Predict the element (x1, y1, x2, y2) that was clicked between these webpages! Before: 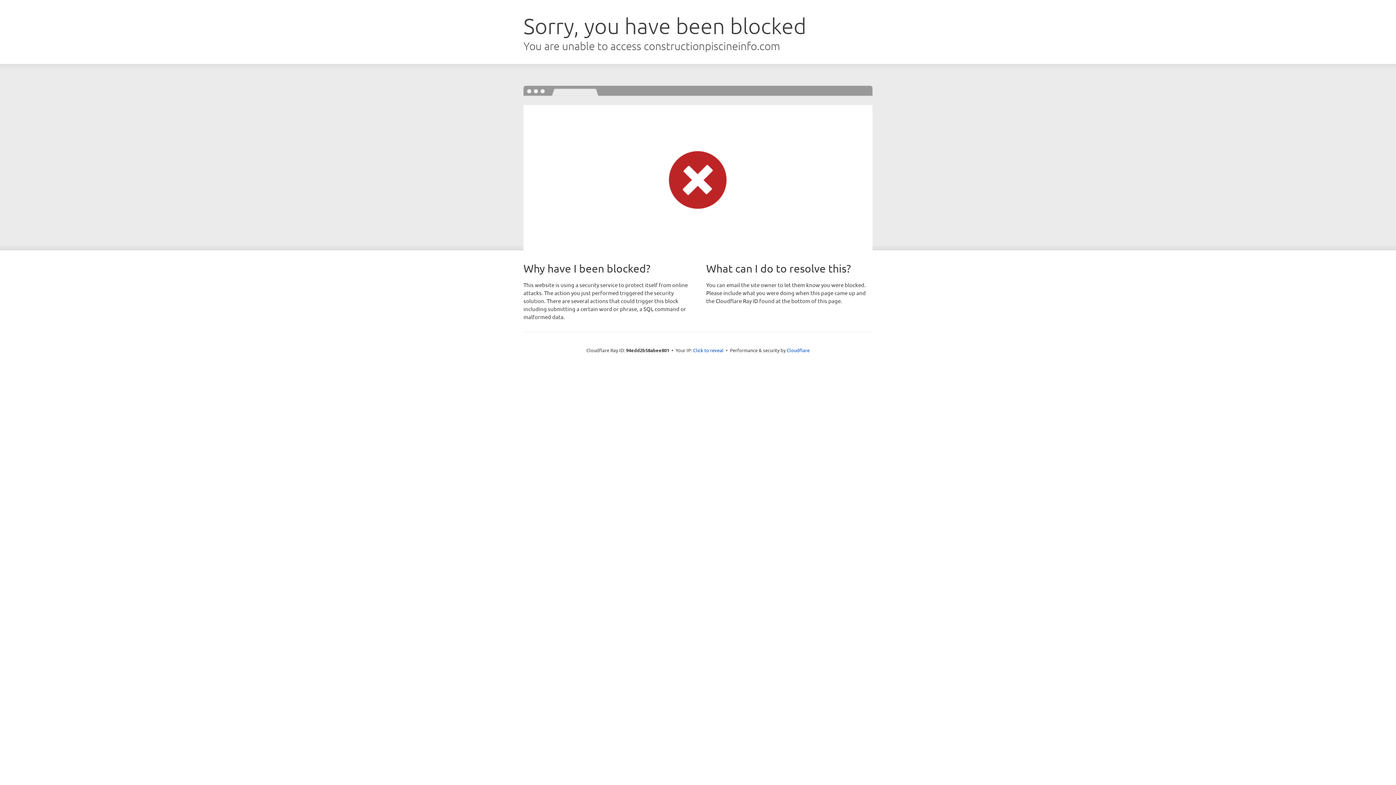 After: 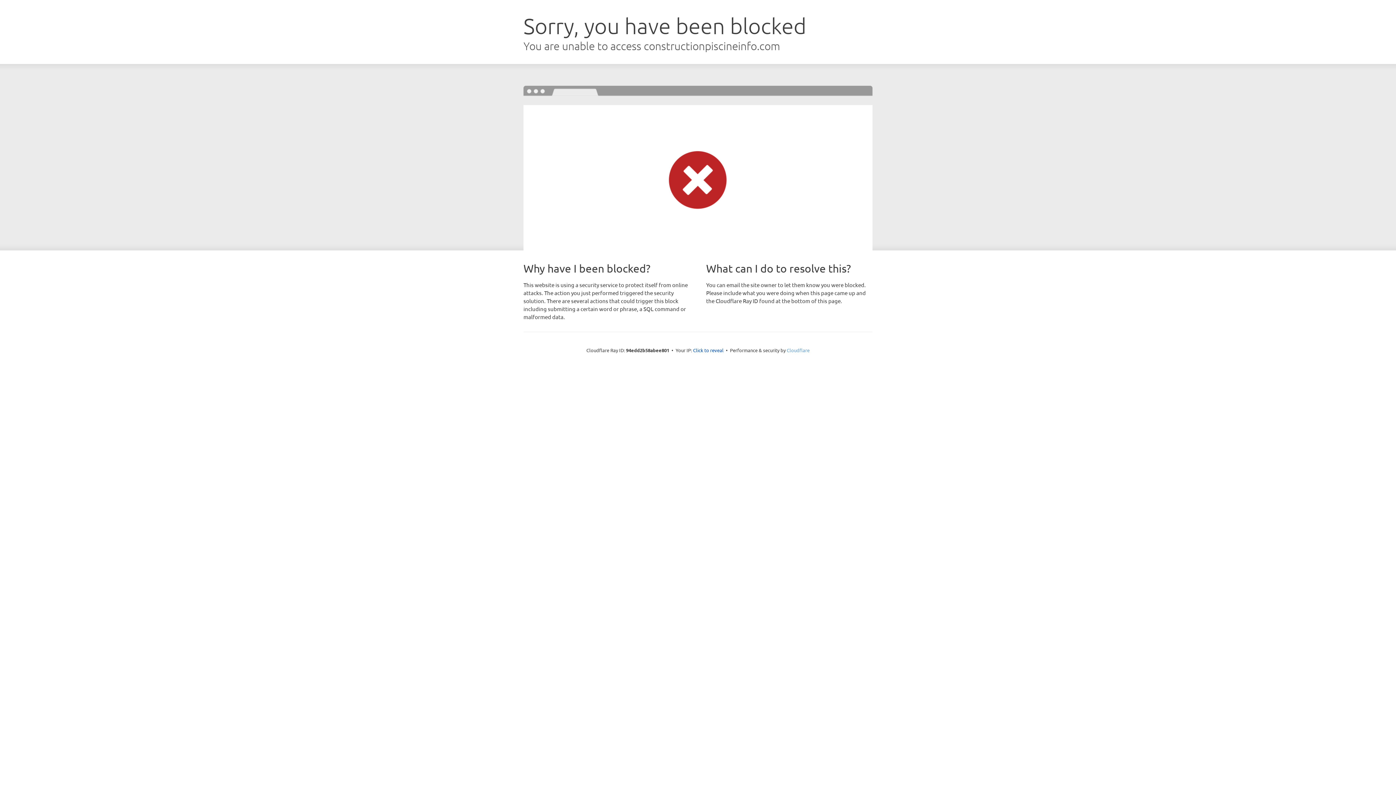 Action: bbox: (786, 347, 809, 353) label: Cloudflare